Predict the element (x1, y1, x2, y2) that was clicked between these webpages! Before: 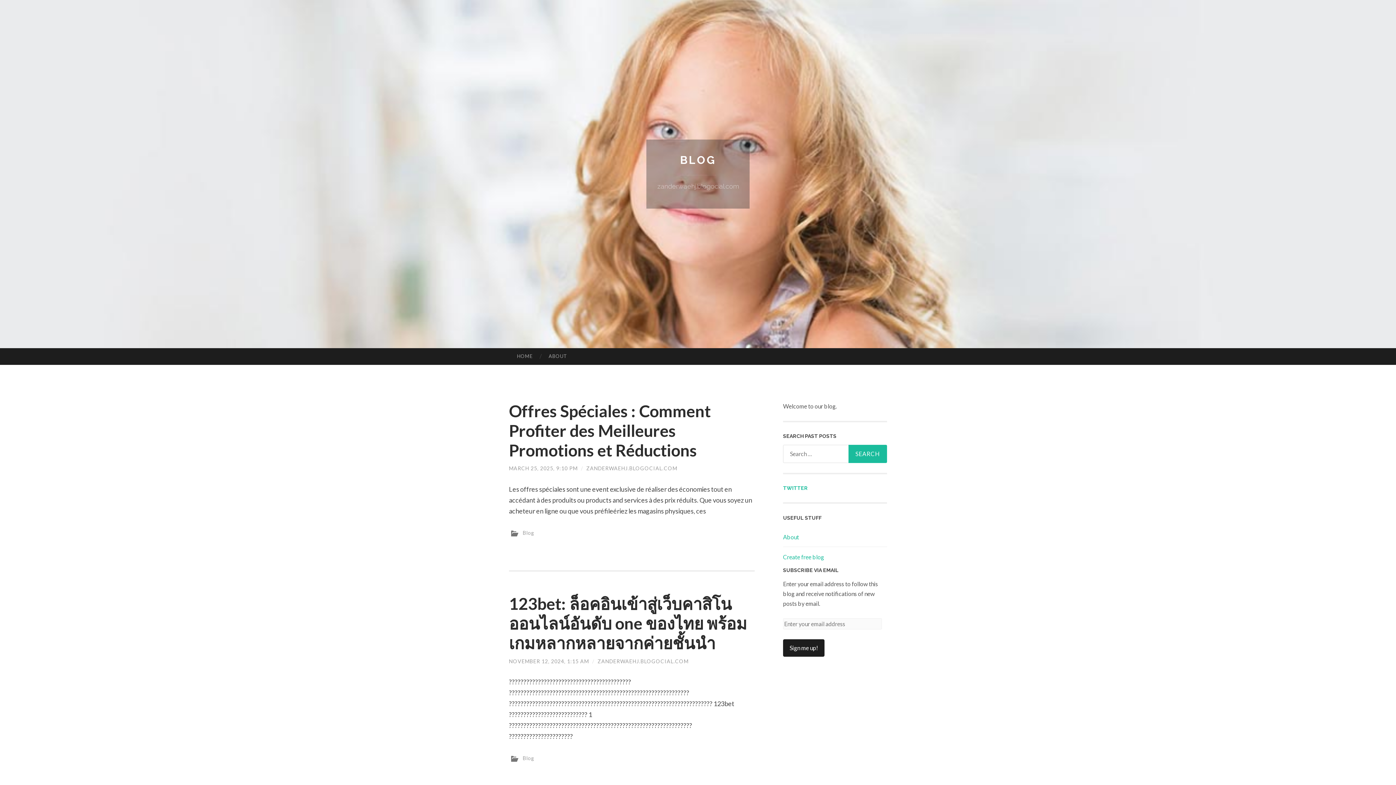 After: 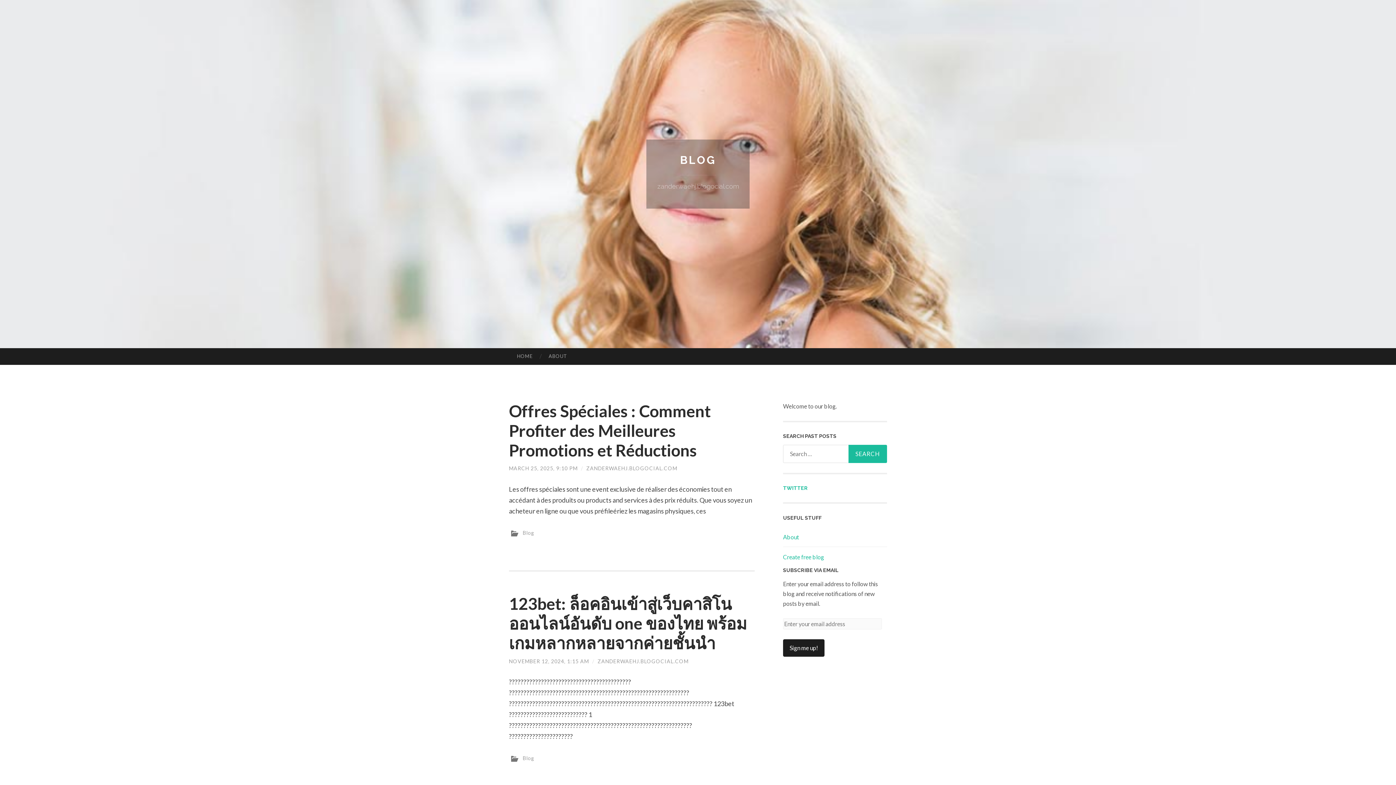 Action: label: BLOG bbox: (680, 153, 716, 166)